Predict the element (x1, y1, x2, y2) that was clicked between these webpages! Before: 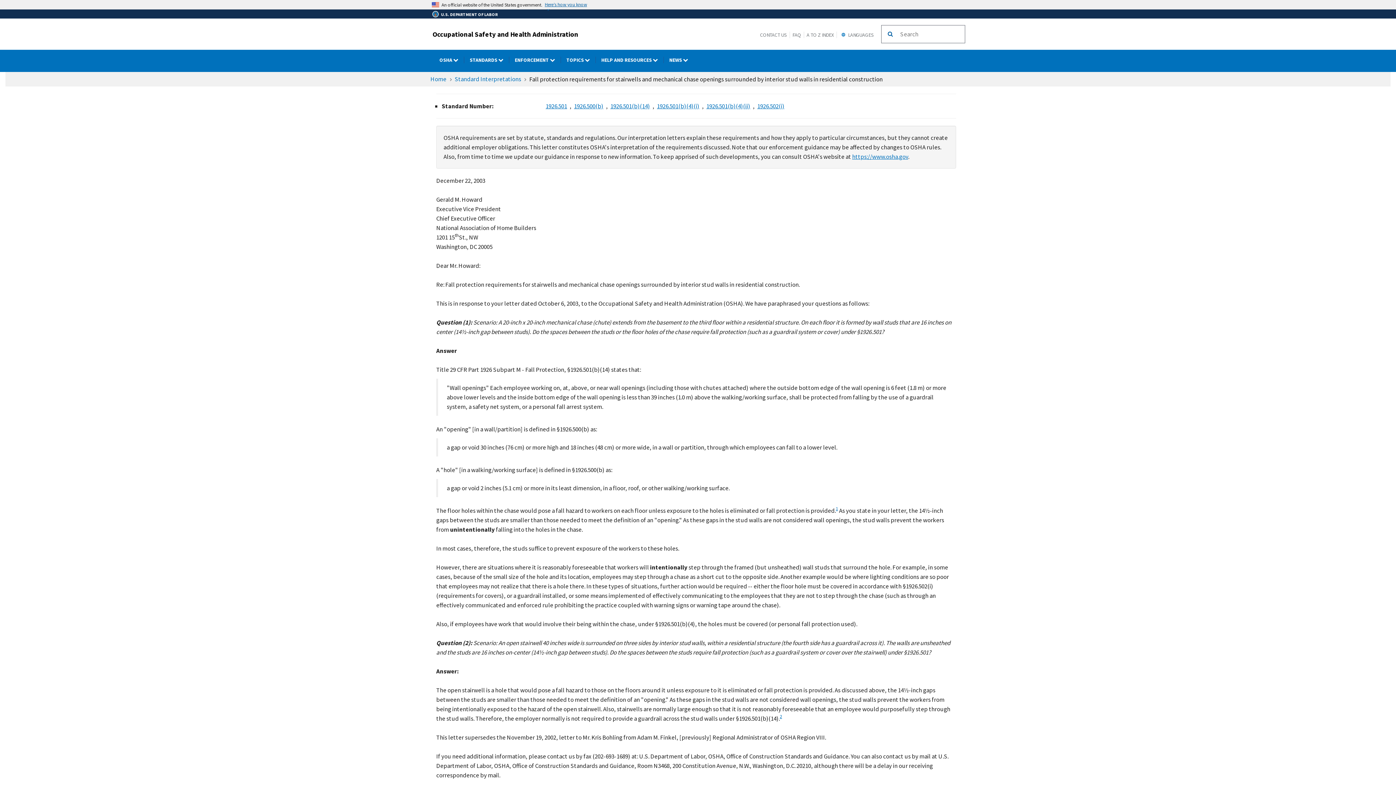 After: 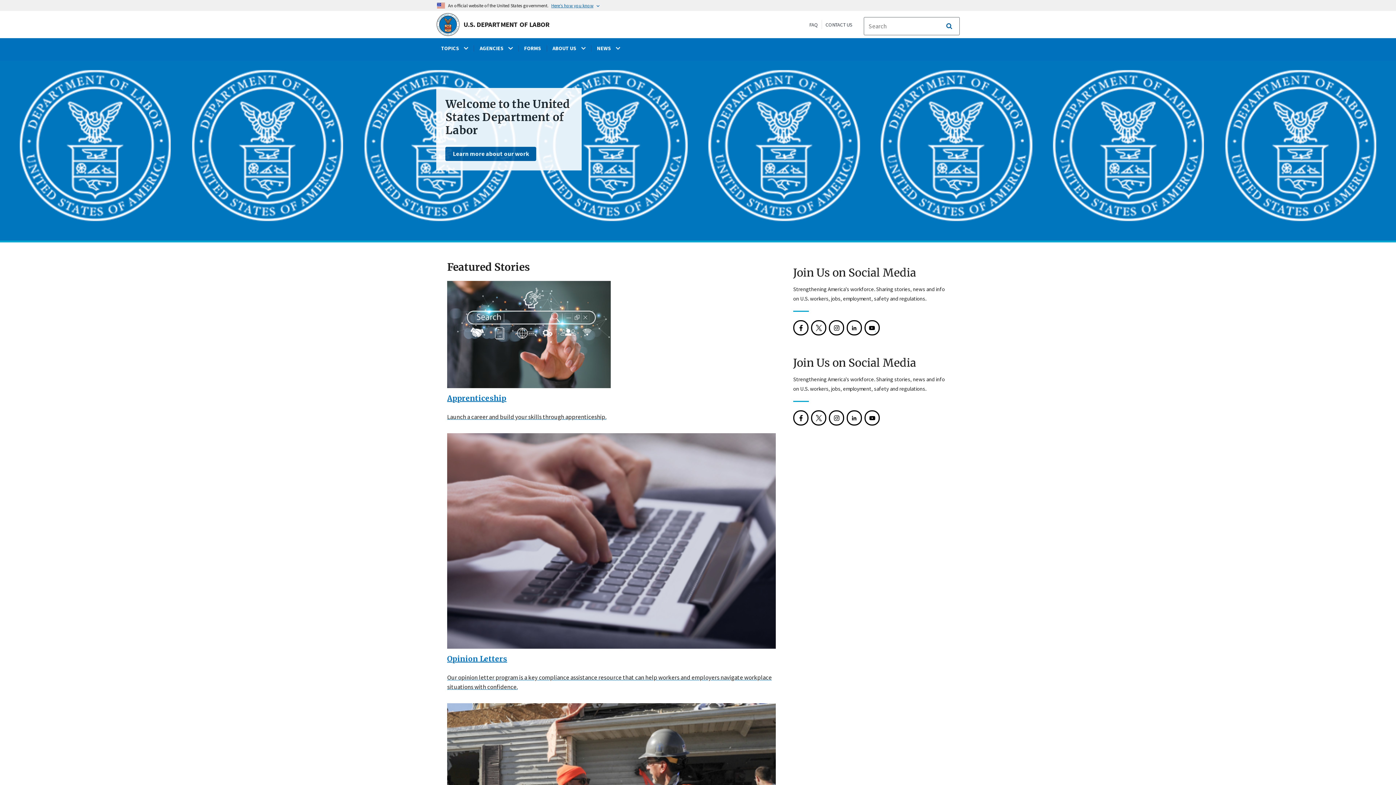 Action: label: U.S. DEPARTMENT OF LABOR bbox: (432, 10, 960, 17)